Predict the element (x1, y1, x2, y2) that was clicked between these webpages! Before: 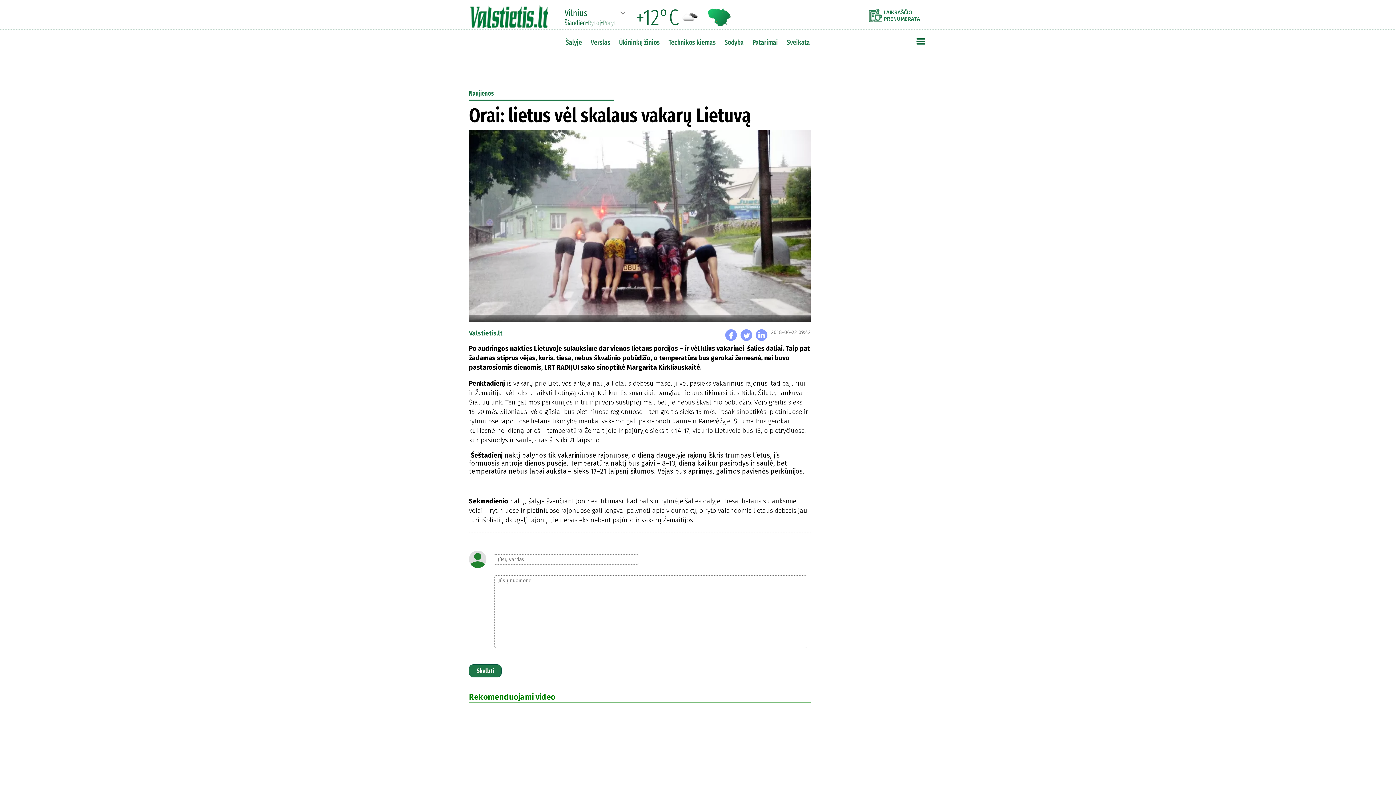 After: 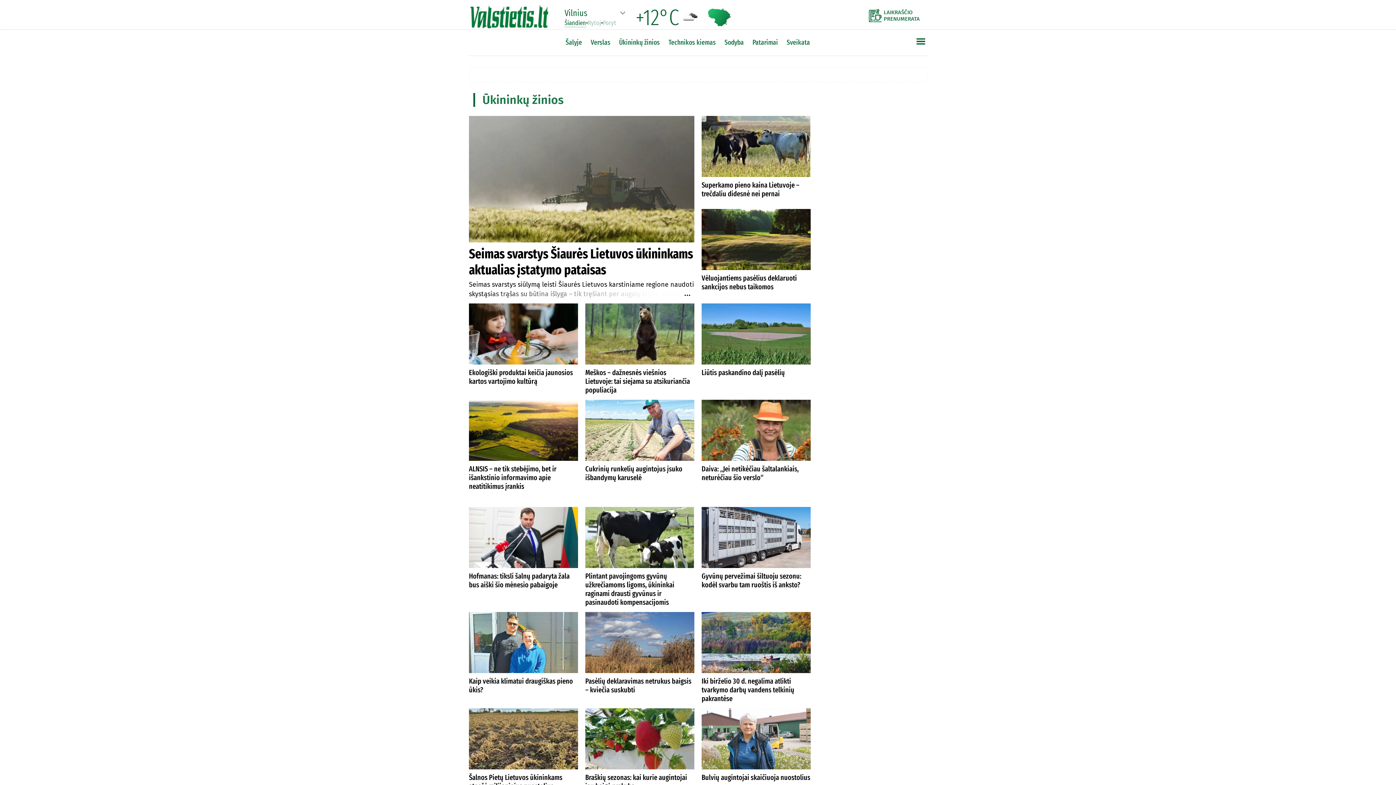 Action: label: Ūkininkų žinios bbox: (615, 36, 663, 48)